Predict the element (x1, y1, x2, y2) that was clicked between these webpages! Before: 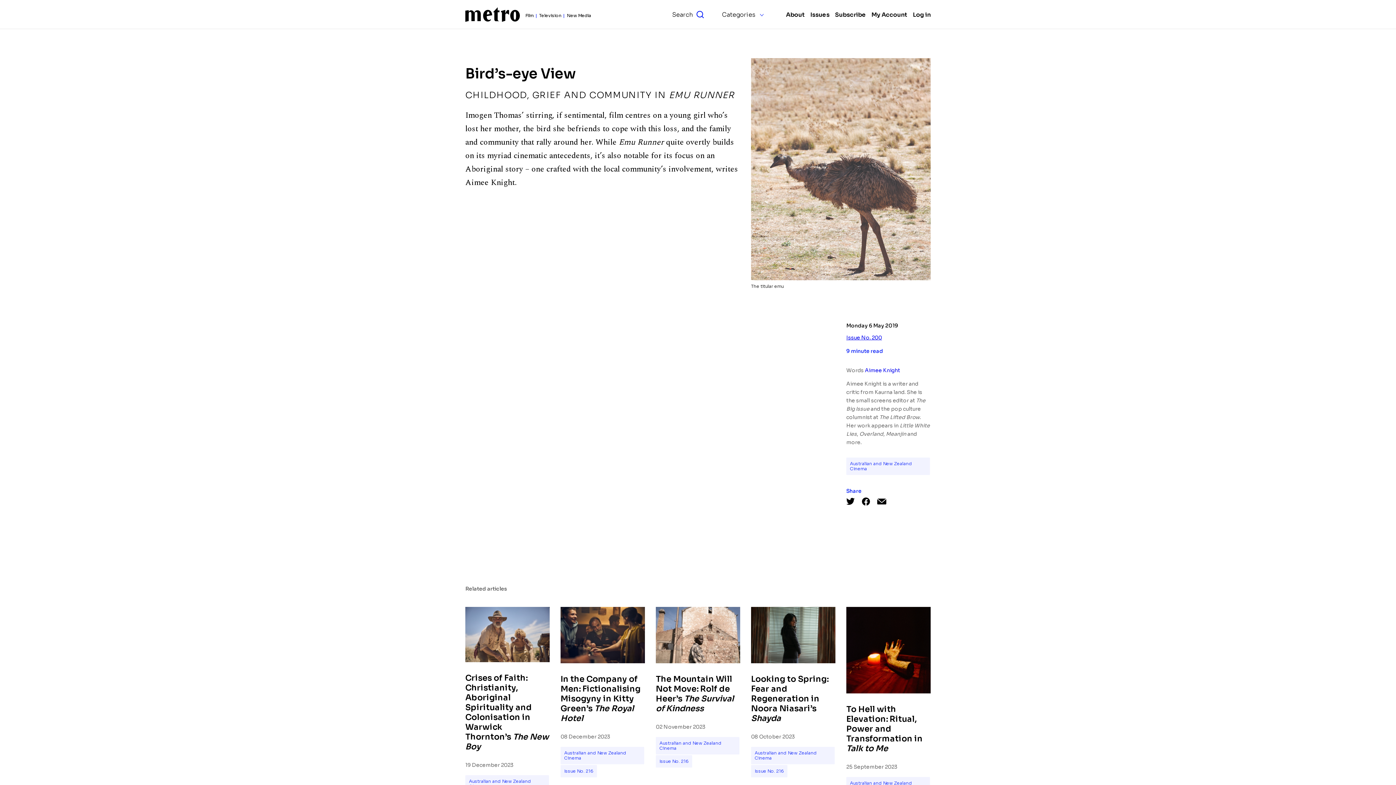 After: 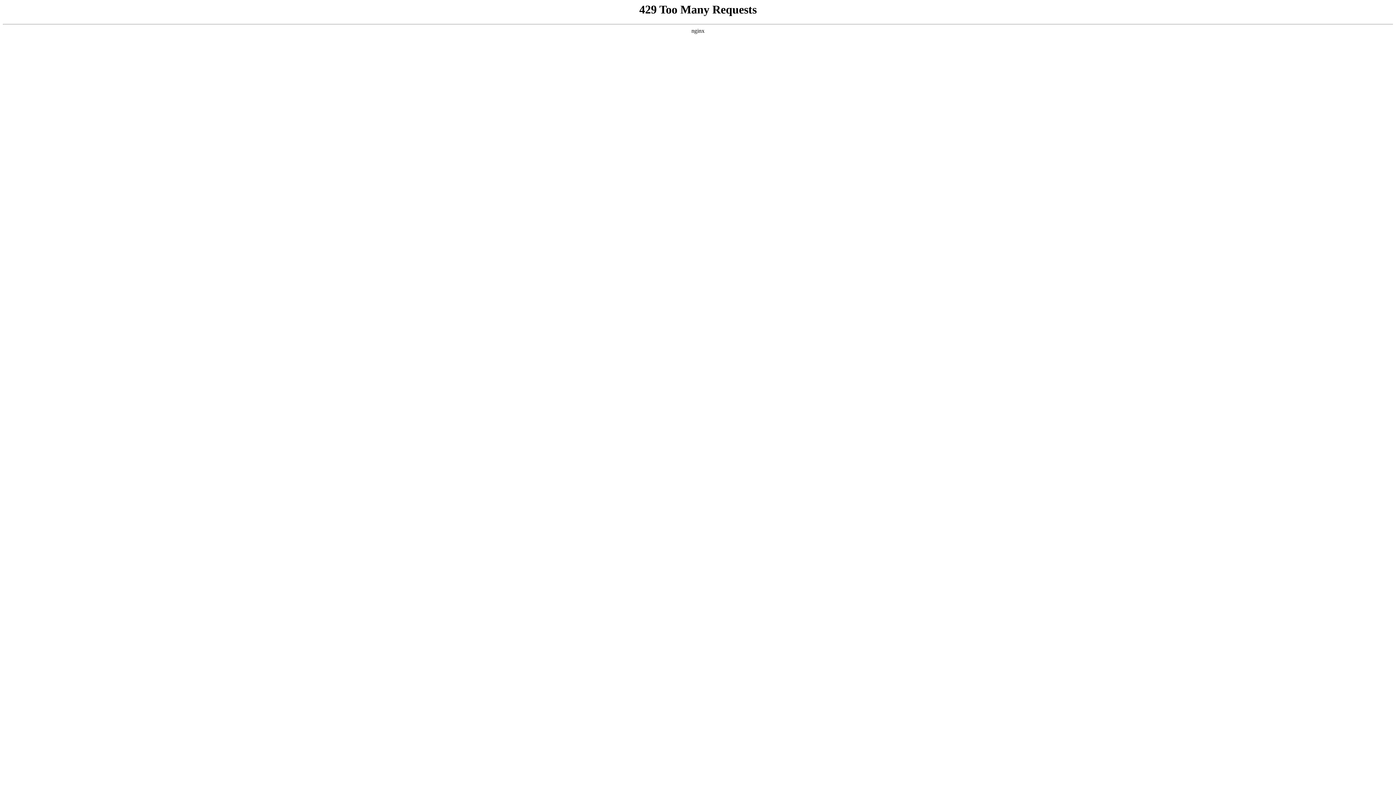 Action: label: Australian and New Zealand Cinema bbox: (751, 747, 834, 764)